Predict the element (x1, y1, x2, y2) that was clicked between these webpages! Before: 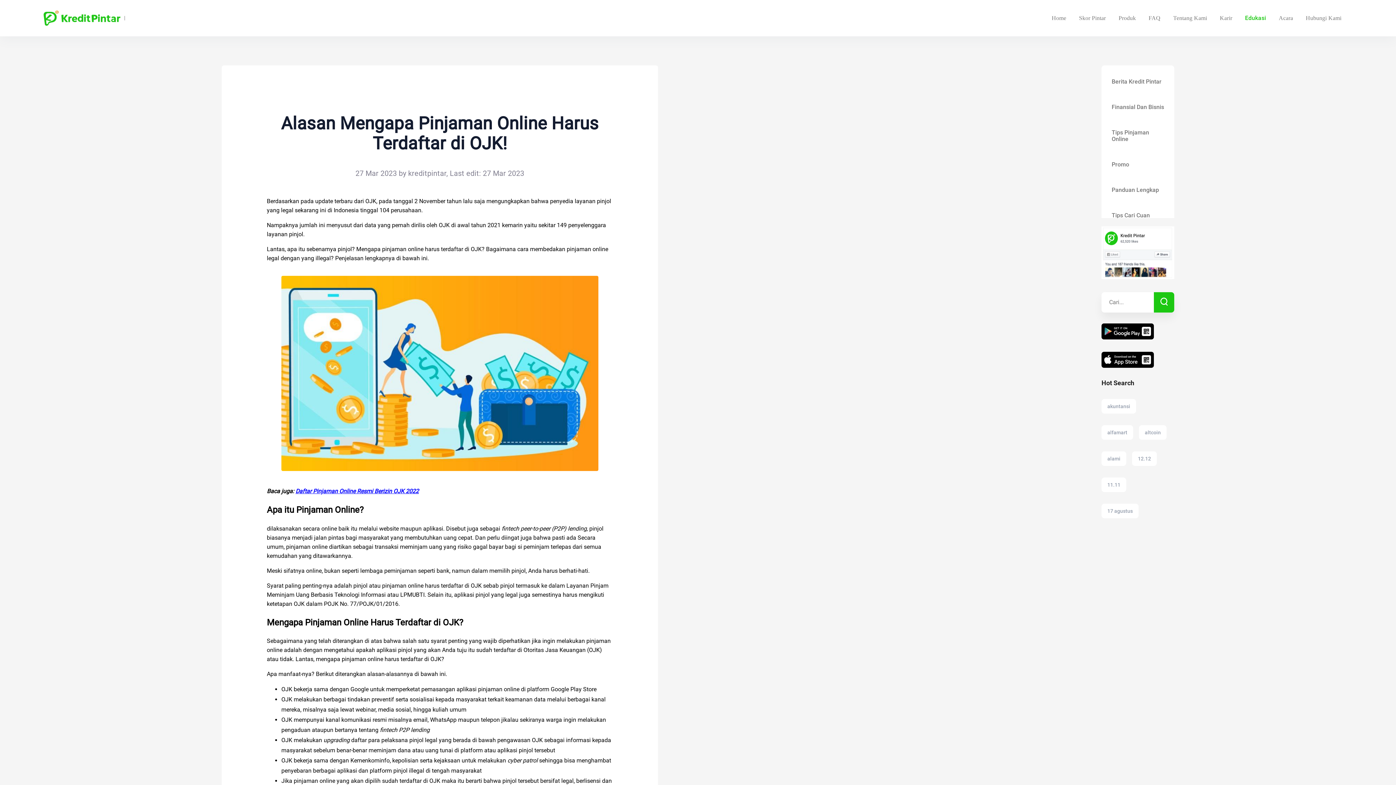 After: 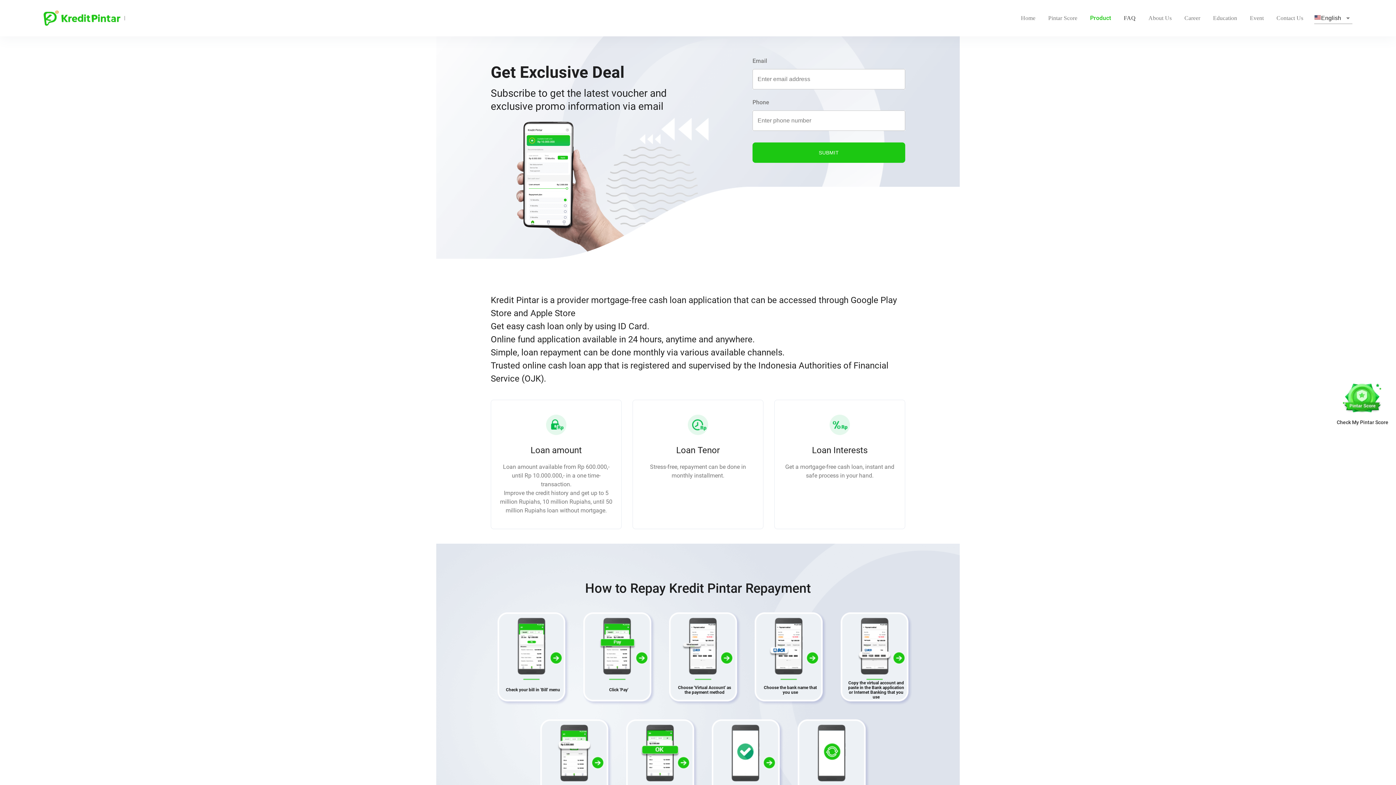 Action: bbox: (1118, 14, 1136, 21) label: Produk